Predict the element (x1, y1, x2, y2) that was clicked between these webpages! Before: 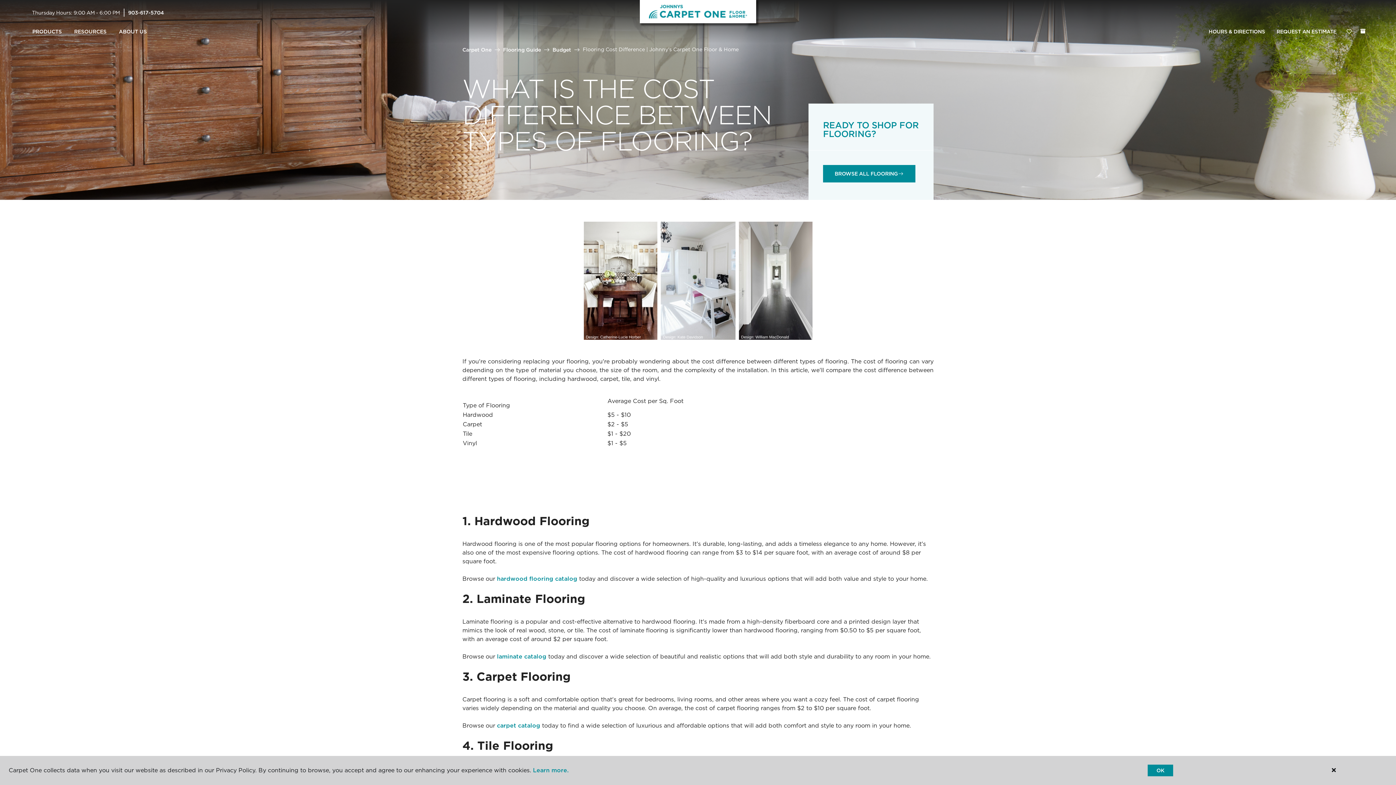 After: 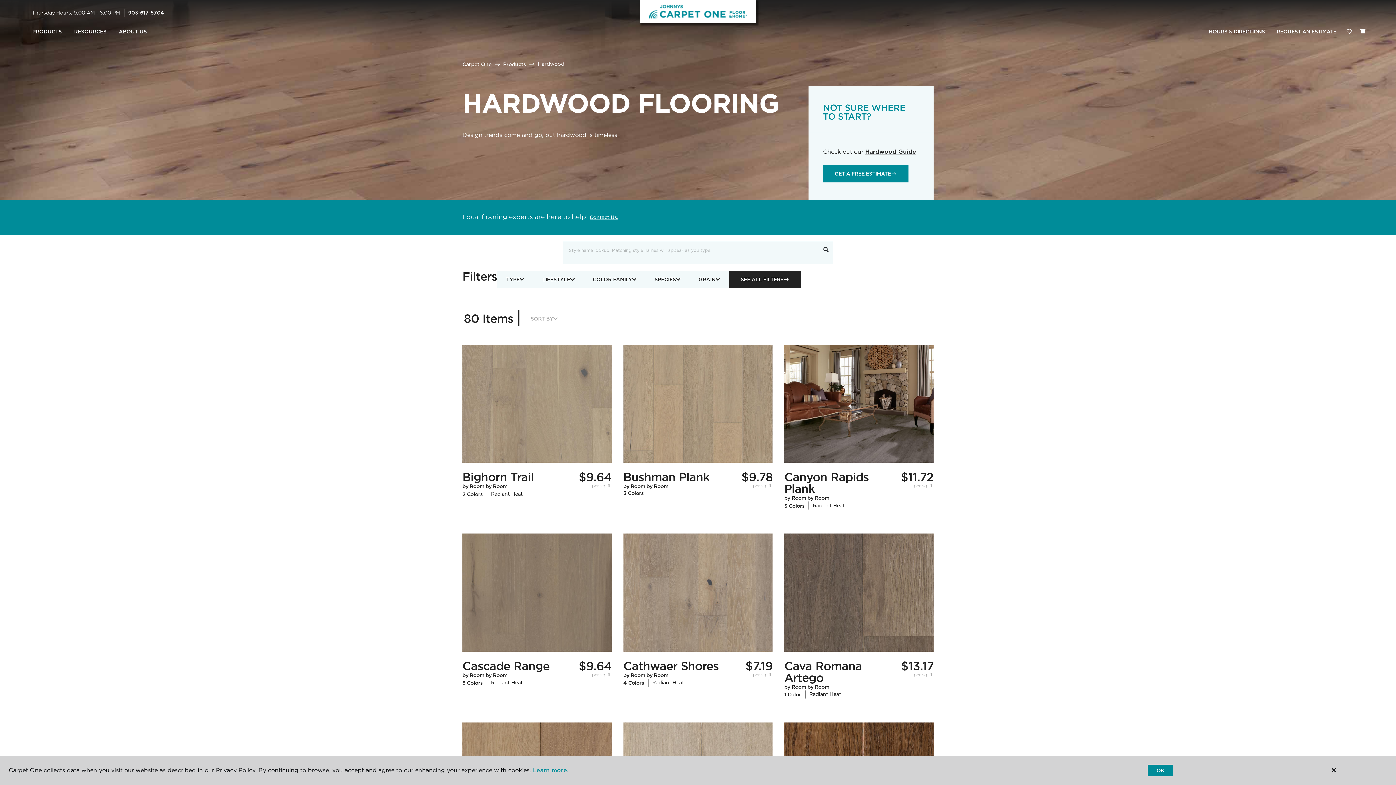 Action: label:  hardwood flooring catalog bbox: (495, 575, 577, 582)